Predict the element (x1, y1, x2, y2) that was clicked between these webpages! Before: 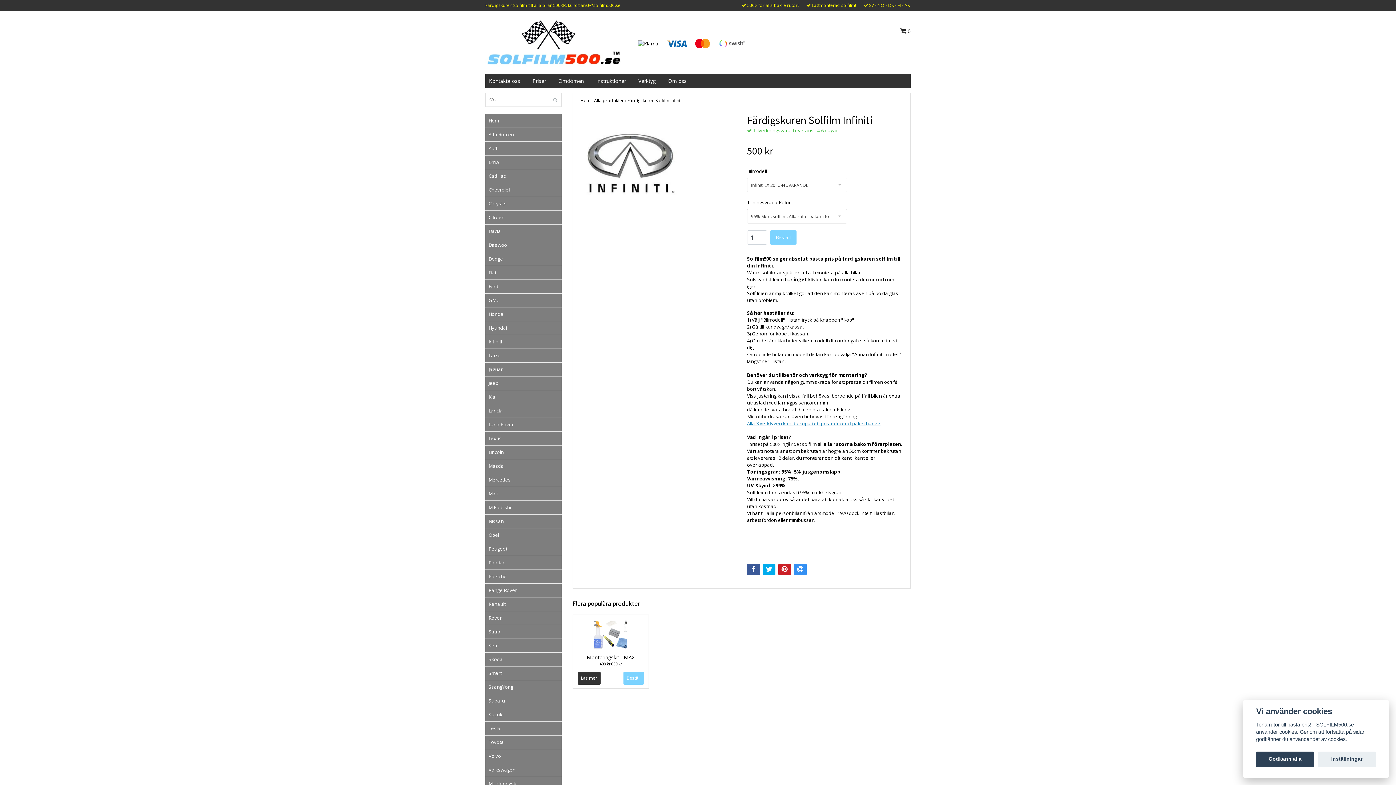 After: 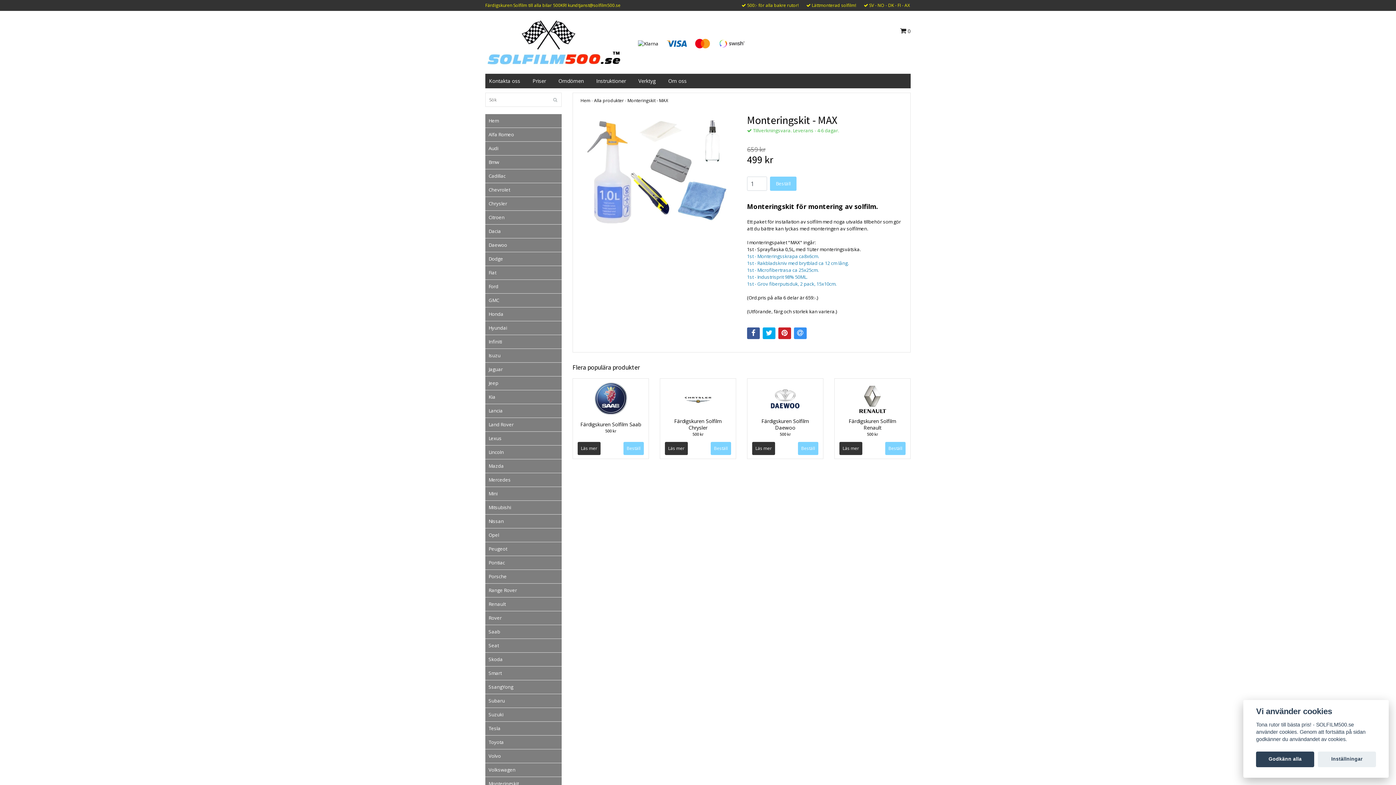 Action: bbox: (747, 420, 880, 426) label: Alla 3 verktygen kan du köpa i ett prisreducerat paket här >>